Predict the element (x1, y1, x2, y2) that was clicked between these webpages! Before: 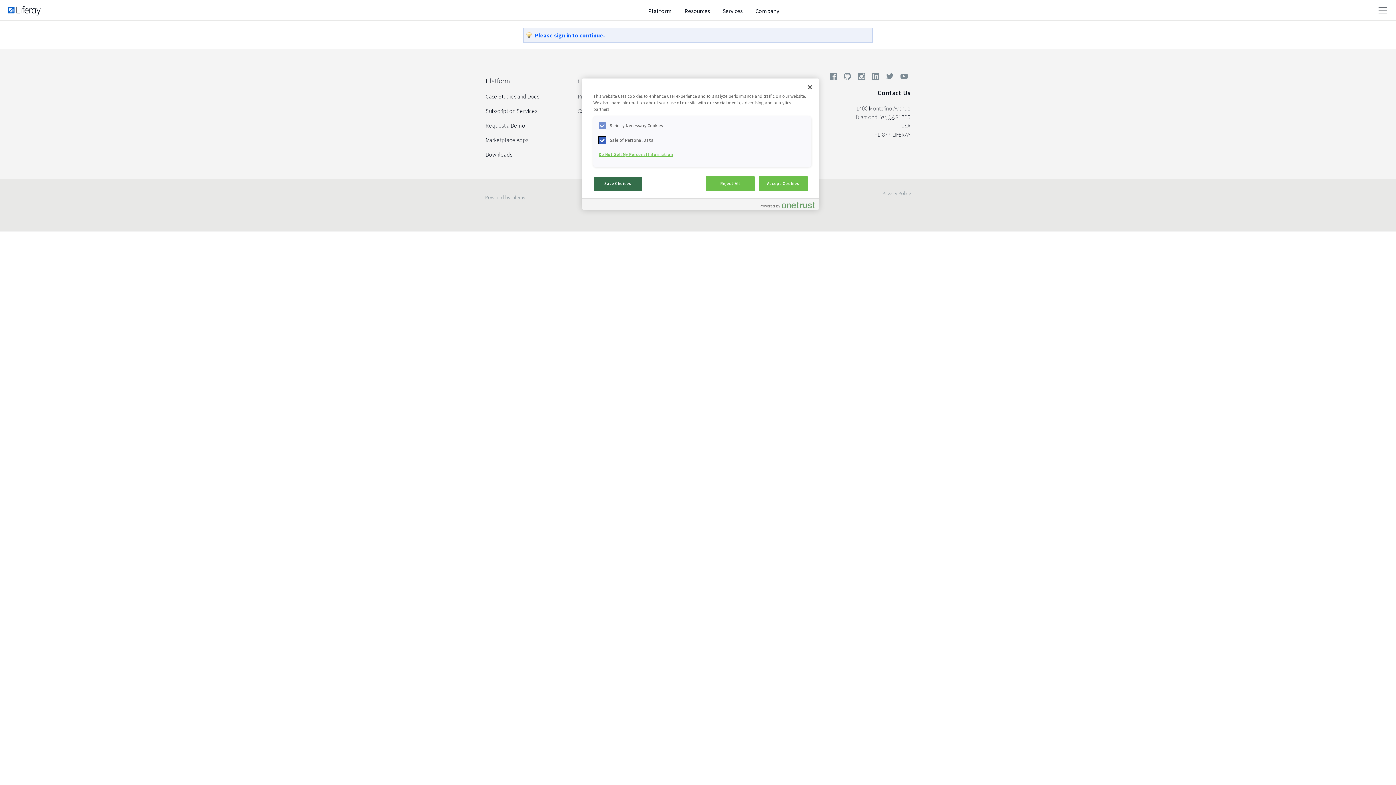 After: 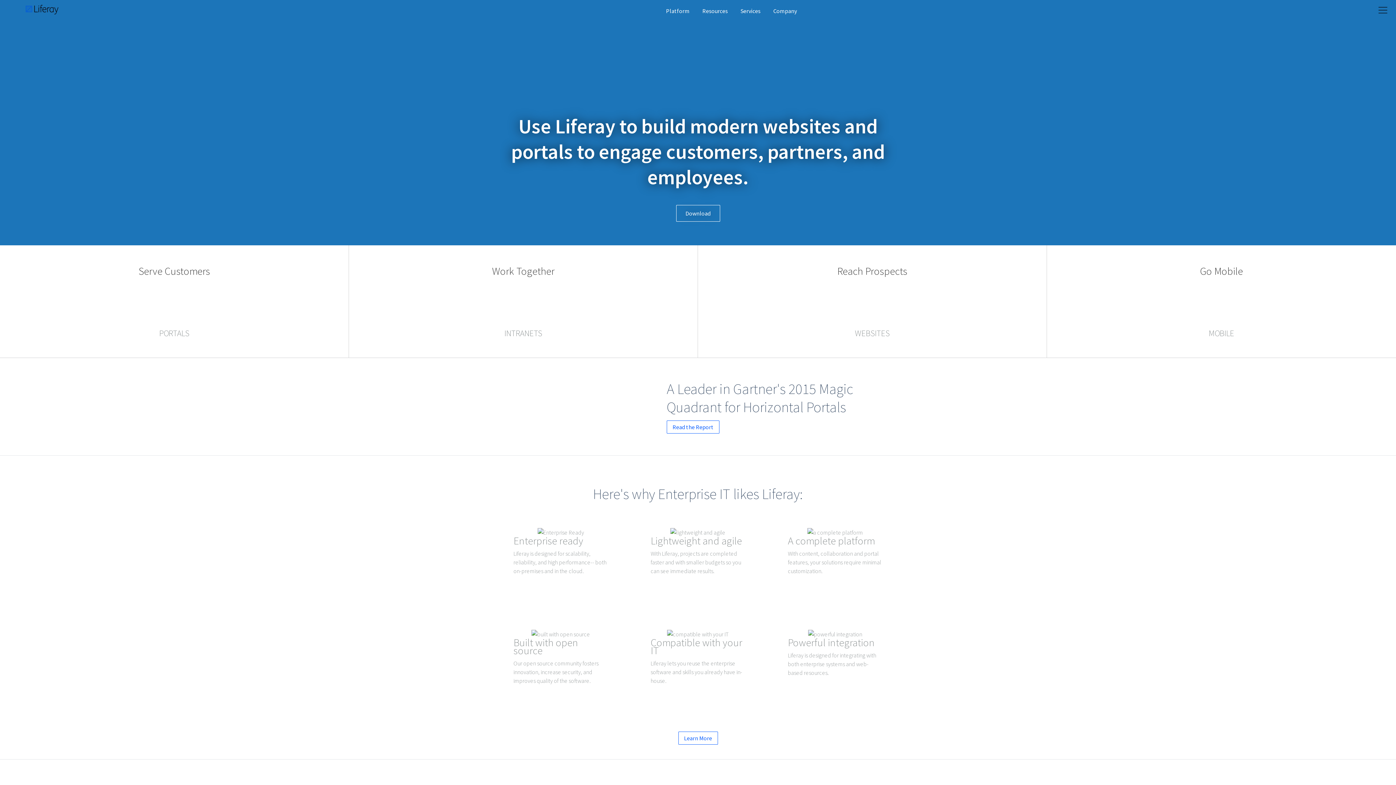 Action: bbox: (0, 0, 48, 21)